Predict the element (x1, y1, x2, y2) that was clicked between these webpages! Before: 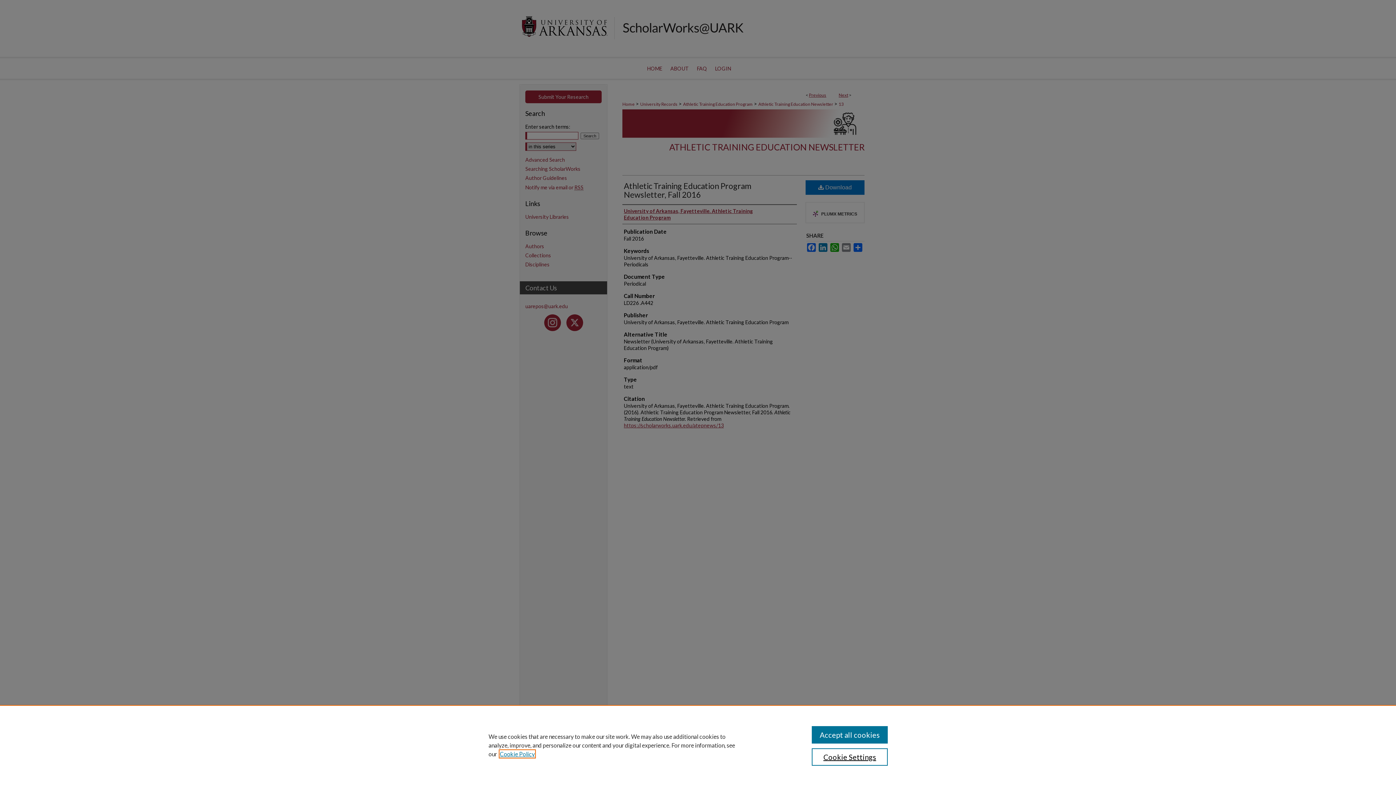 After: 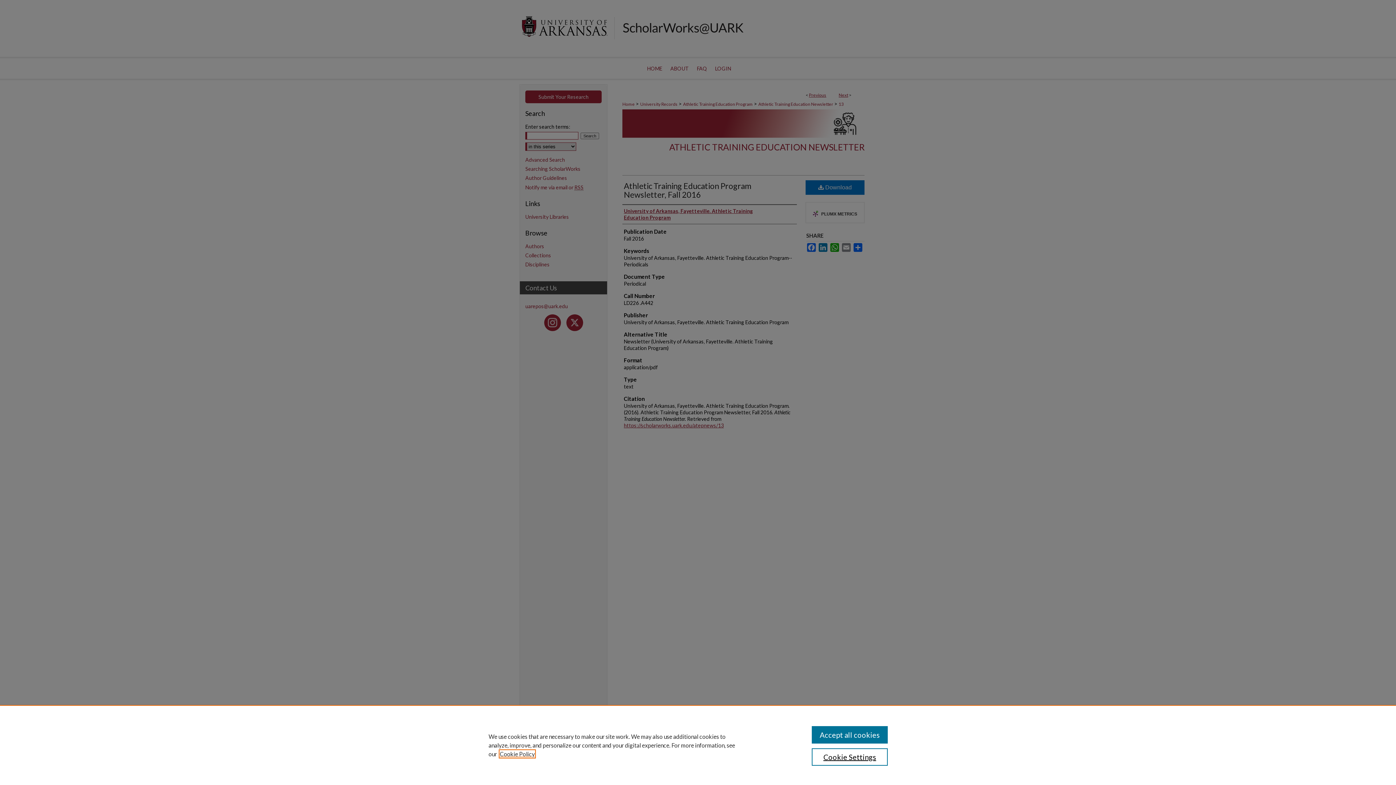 Action: bbox: (500, 750, 534, 757) label: , opens in a new tab